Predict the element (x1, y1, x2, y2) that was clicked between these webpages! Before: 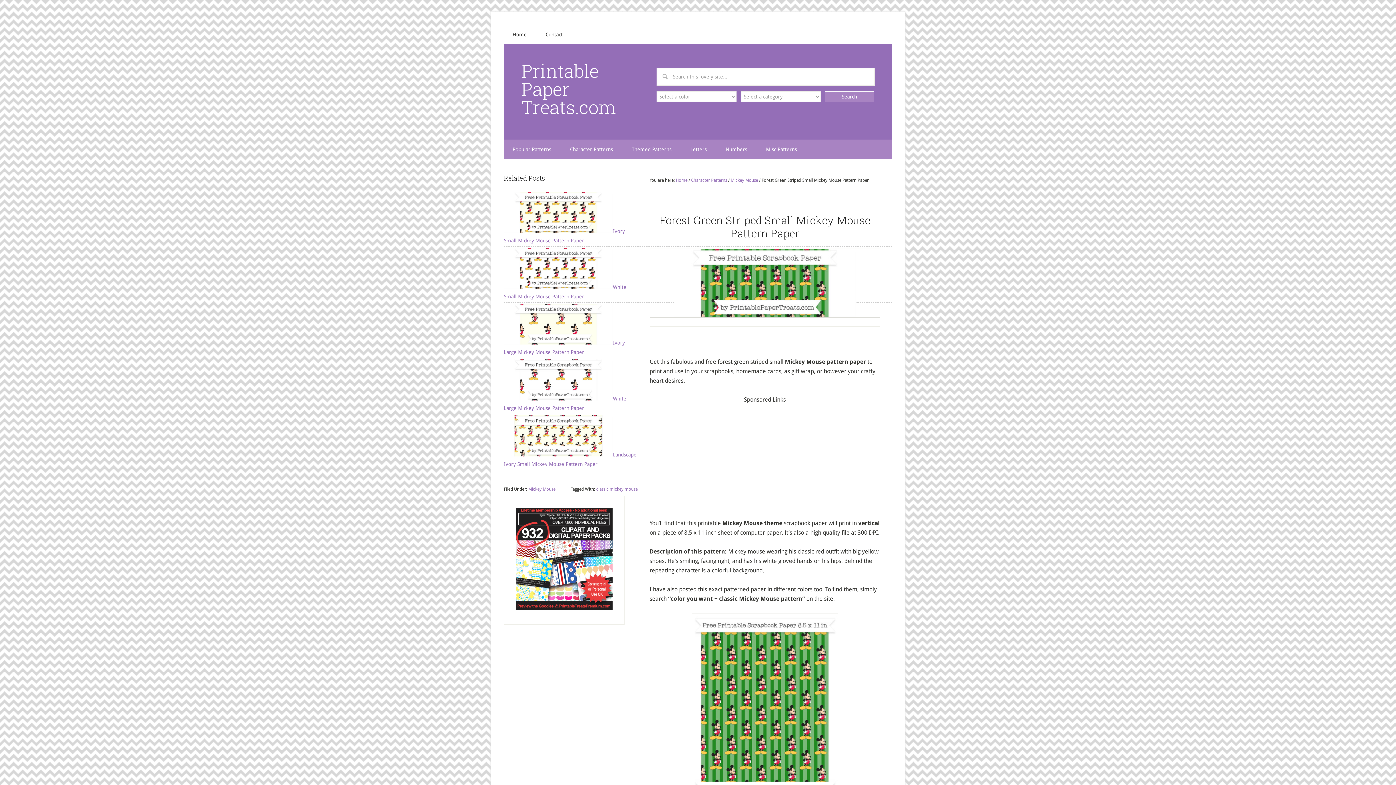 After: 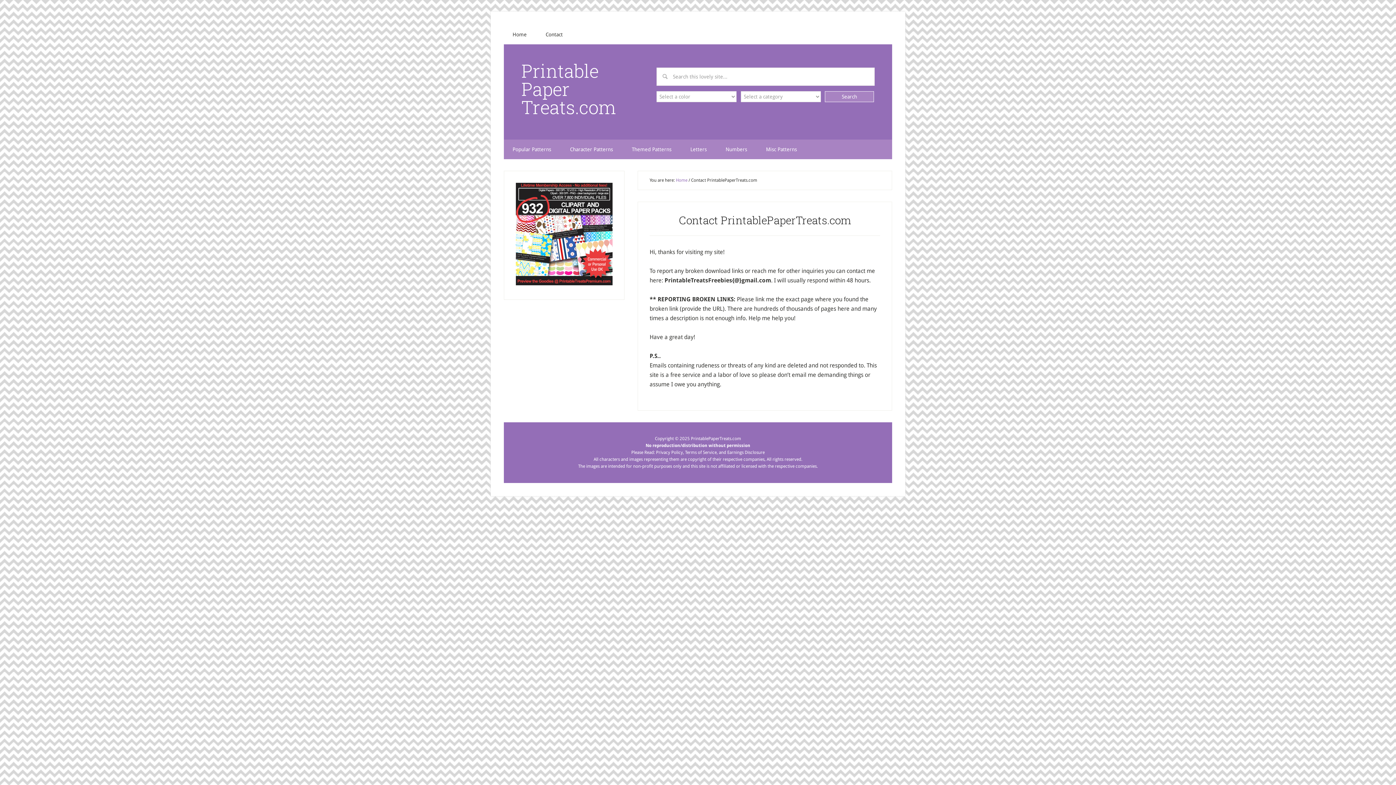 Action: bbox: (537, 24, 571, 44) label: Contact